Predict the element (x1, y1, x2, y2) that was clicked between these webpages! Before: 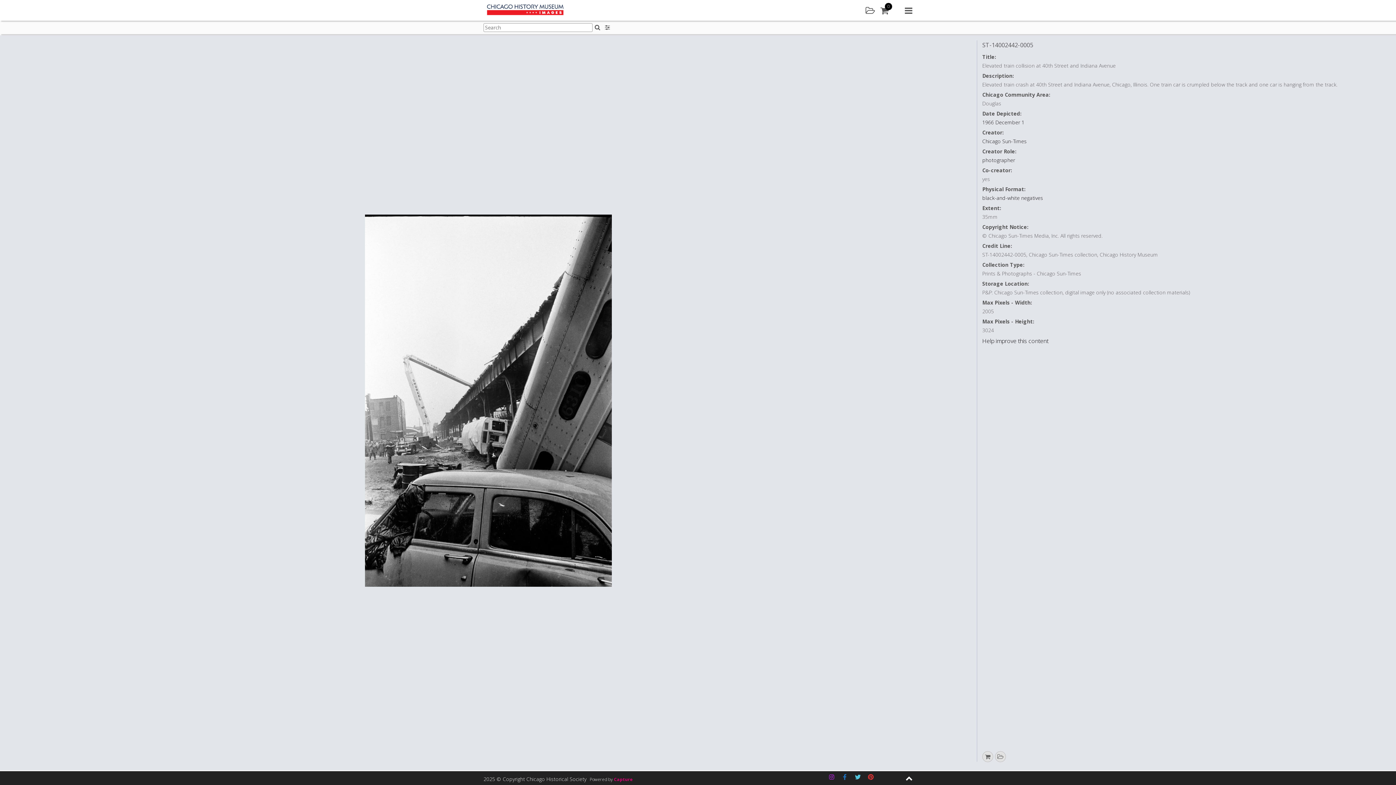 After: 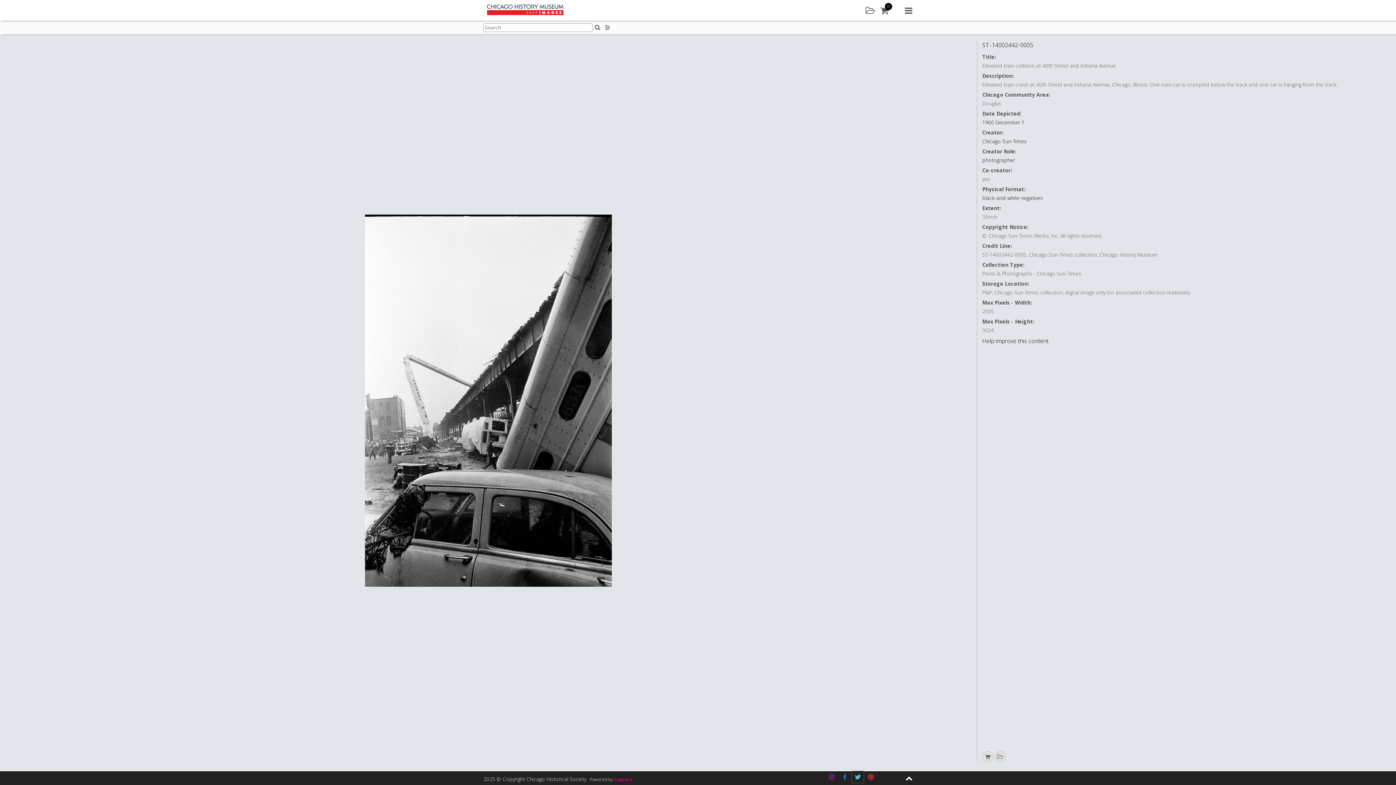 Action: label: Twitter bbox: (852, 771, 863, 783)